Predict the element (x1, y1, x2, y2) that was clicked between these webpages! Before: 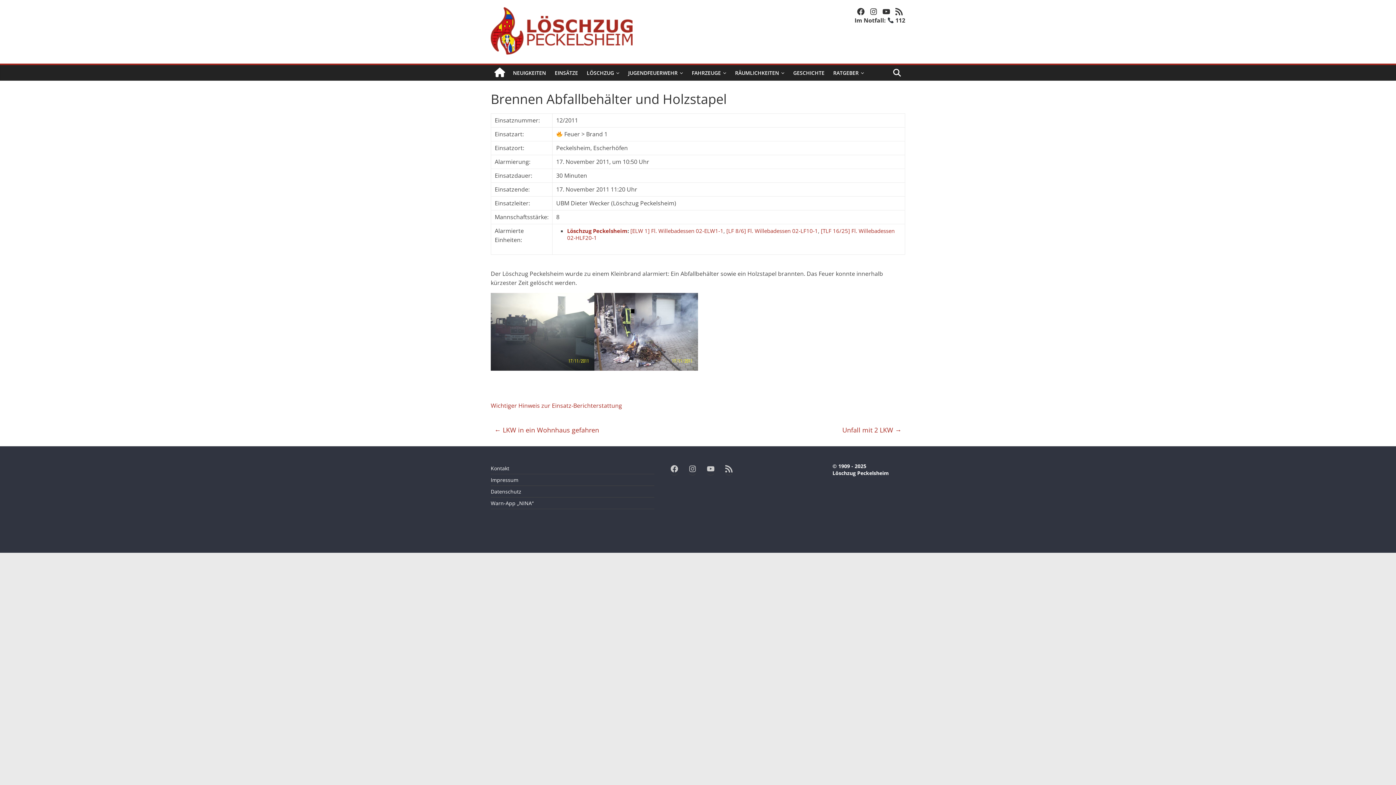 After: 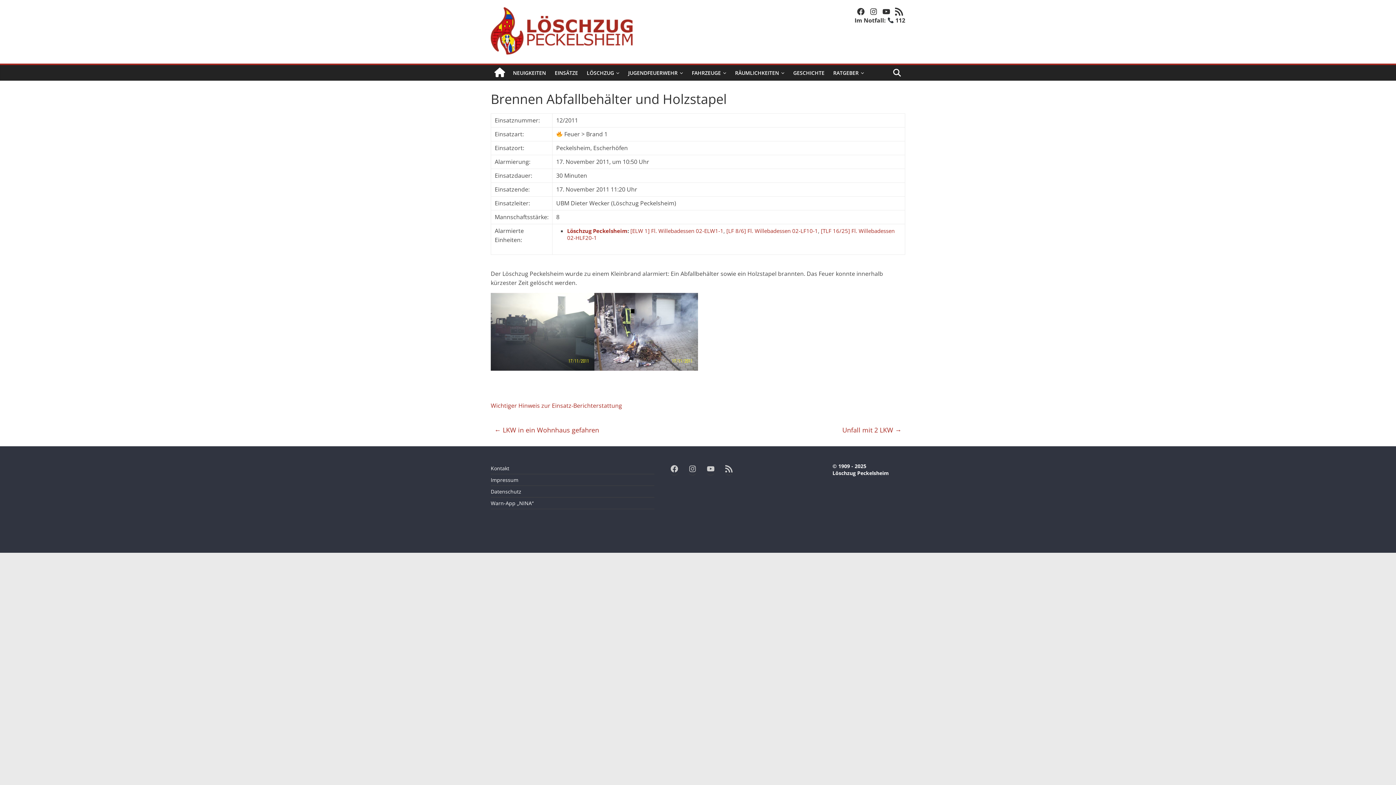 Action: label: RSS Feed bbox: (894, 7, 903, 16)